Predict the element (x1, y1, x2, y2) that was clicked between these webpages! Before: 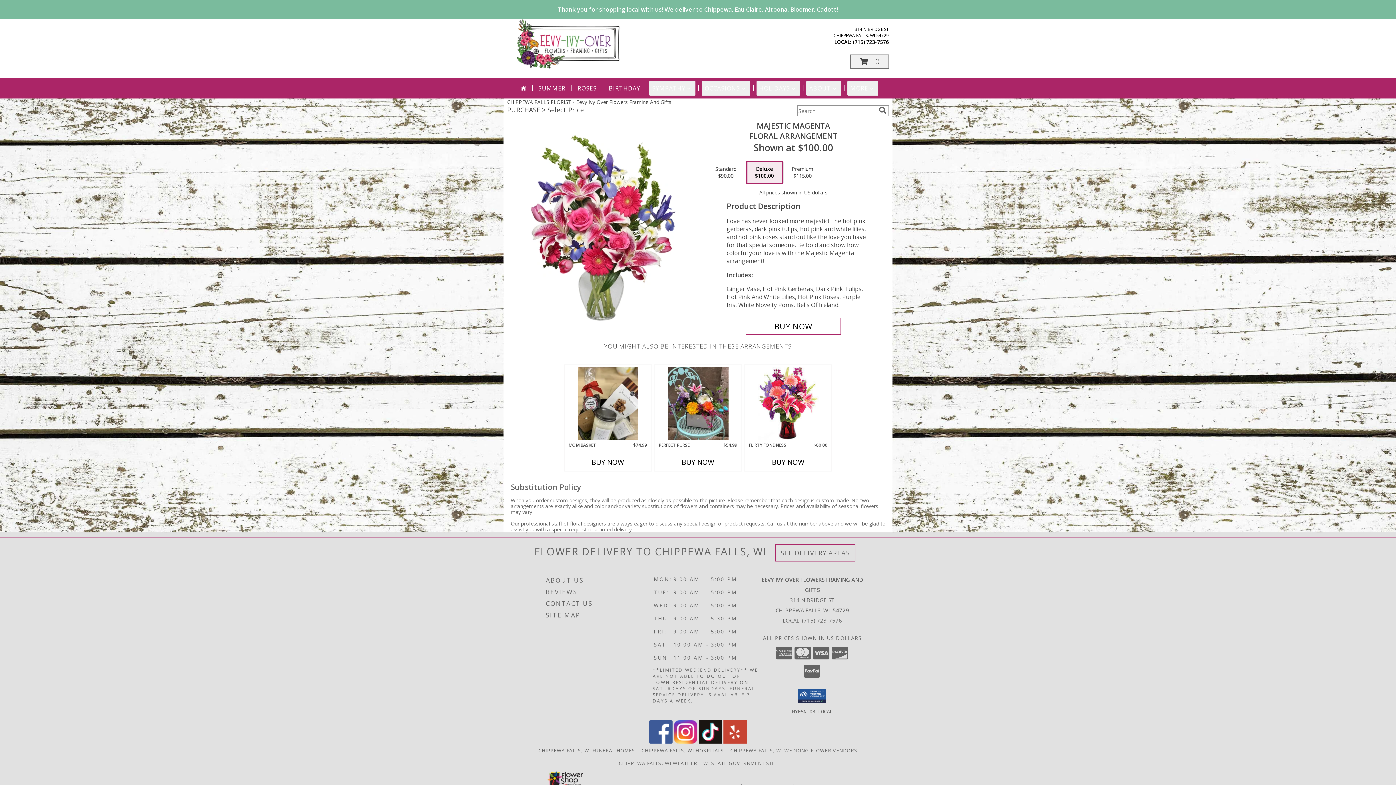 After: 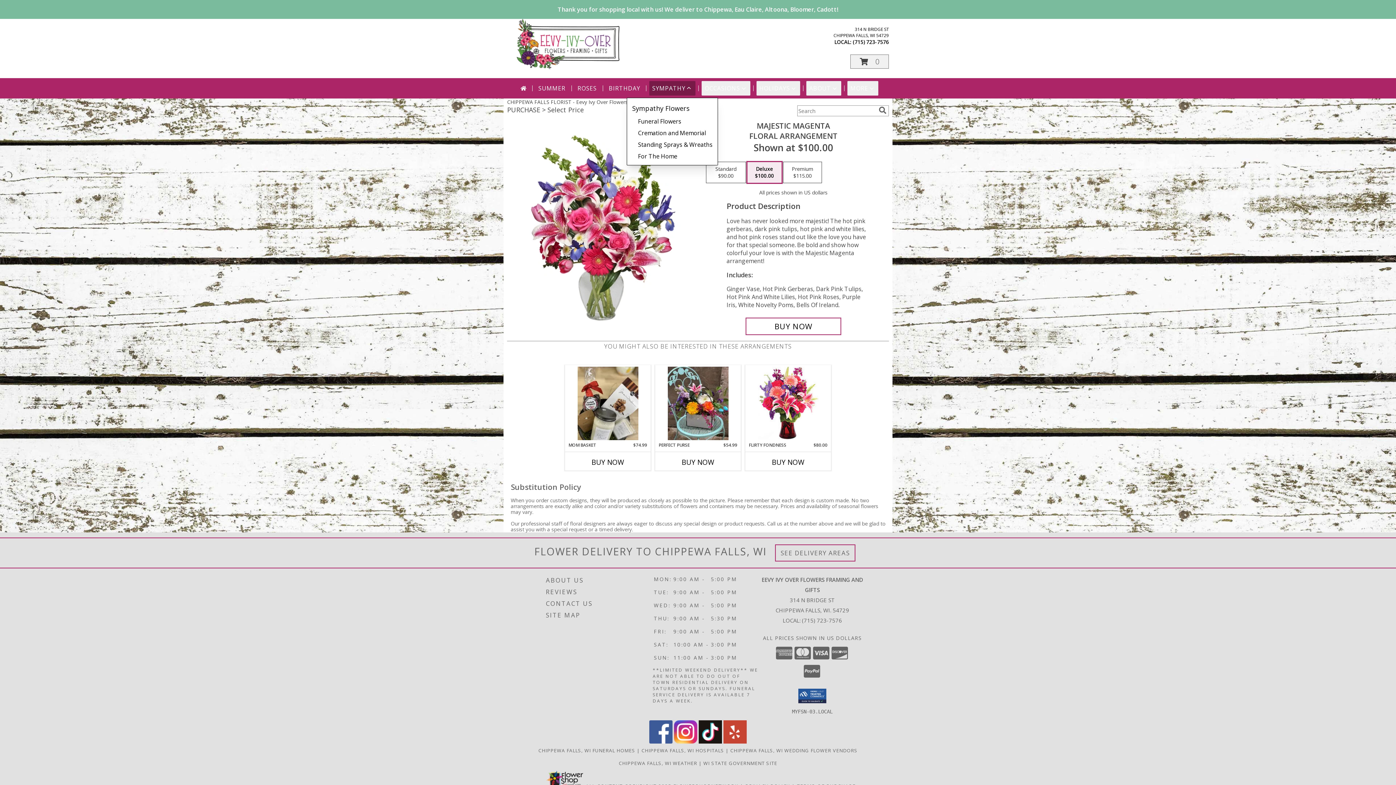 Action: bbox: (649, 81, 695, 95) label: SYMPATHY